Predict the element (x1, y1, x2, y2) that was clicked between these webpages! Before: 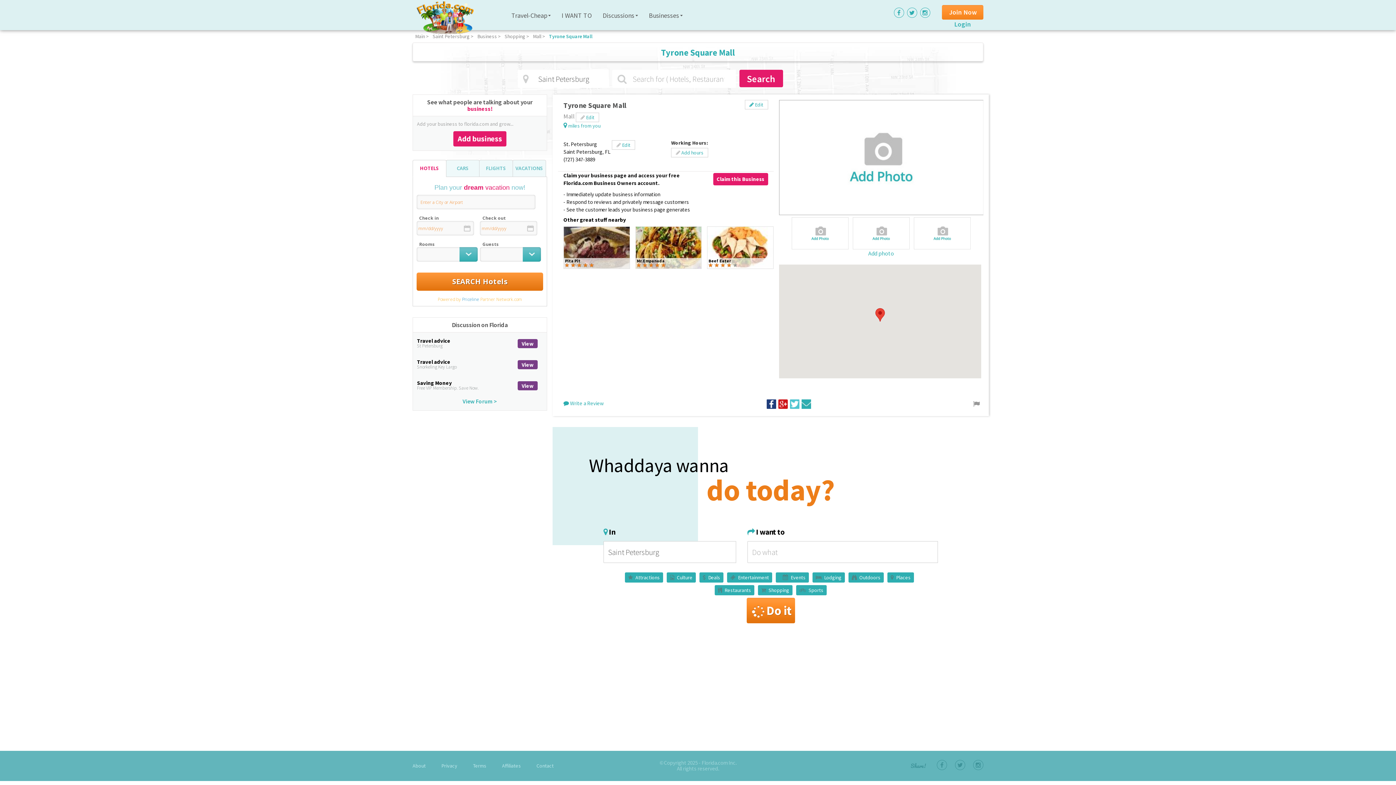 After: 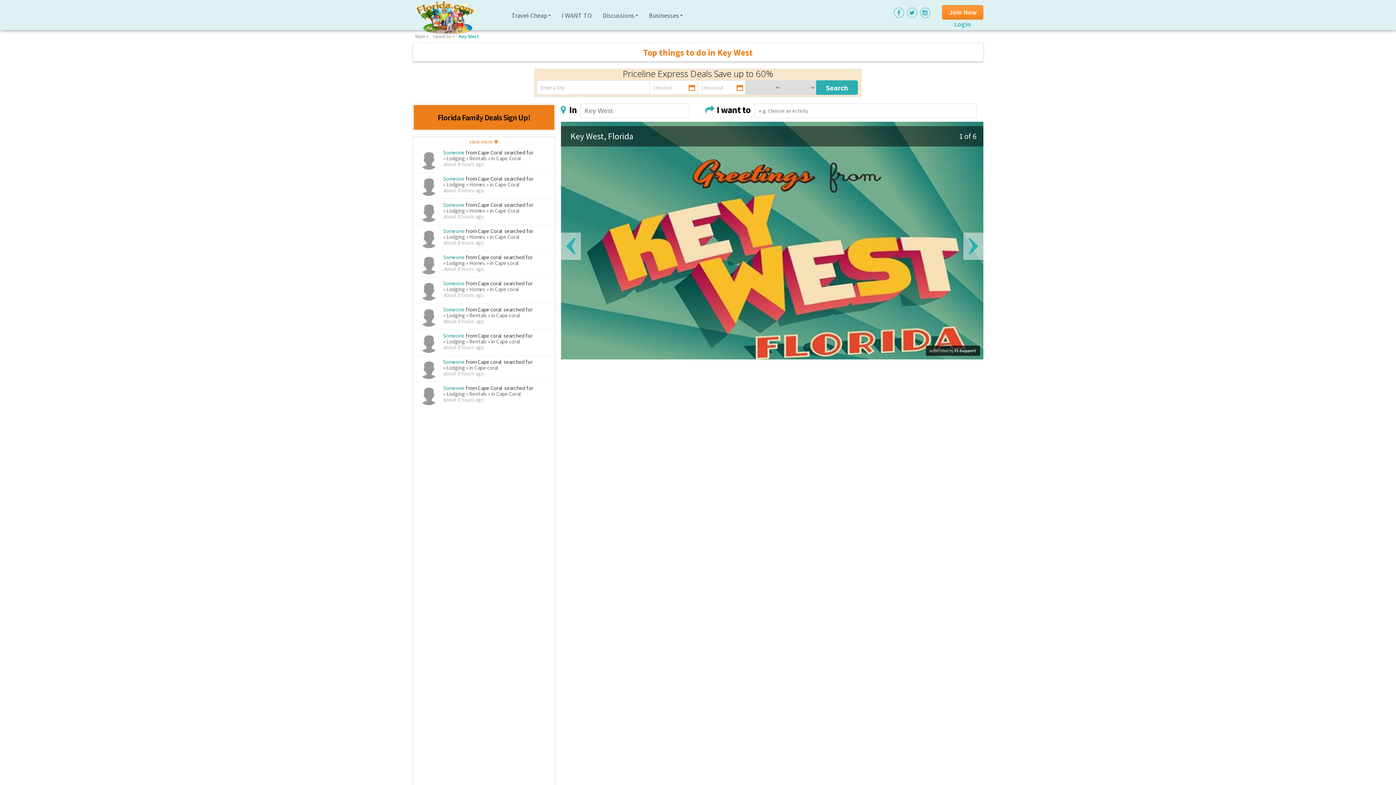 Action: bbox: (561, 11, 592, 19) label: I WANT TO